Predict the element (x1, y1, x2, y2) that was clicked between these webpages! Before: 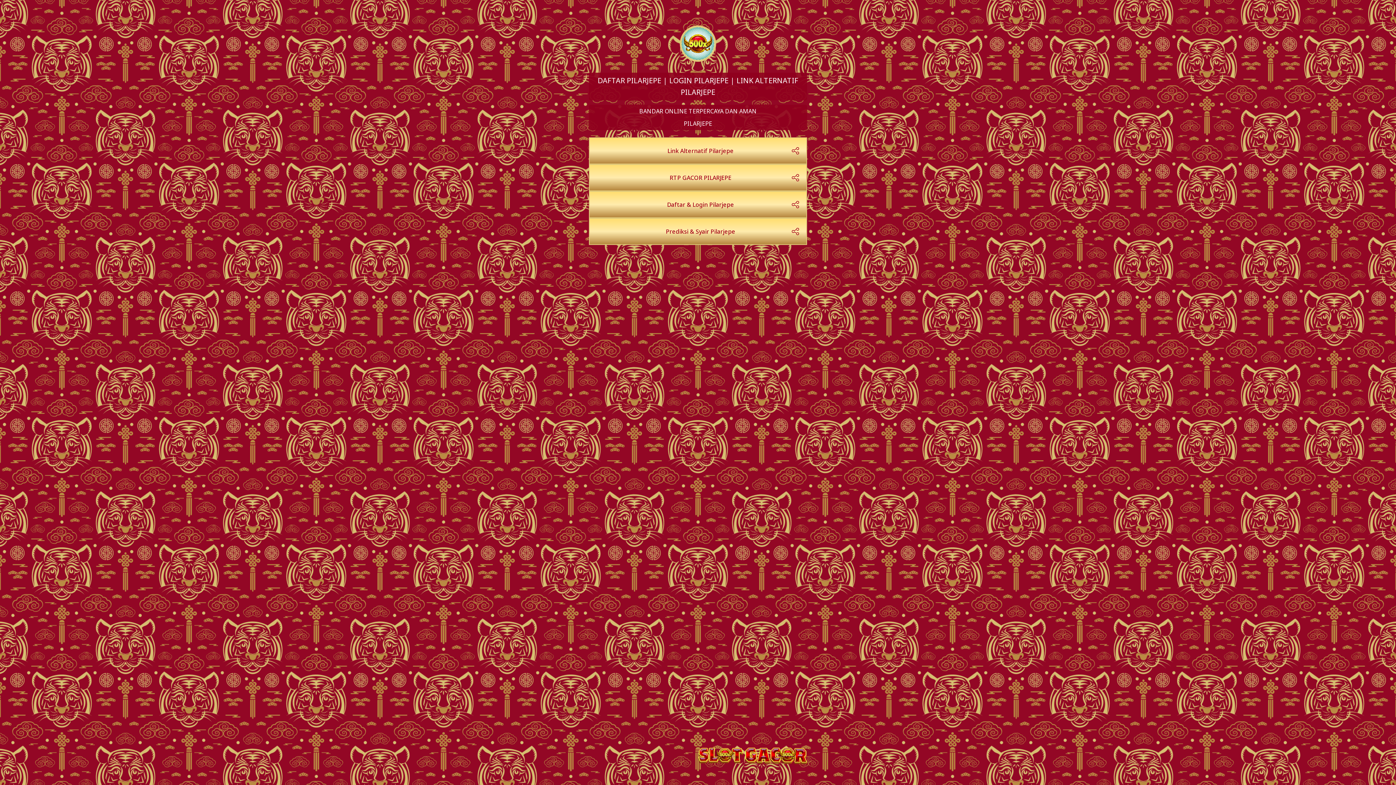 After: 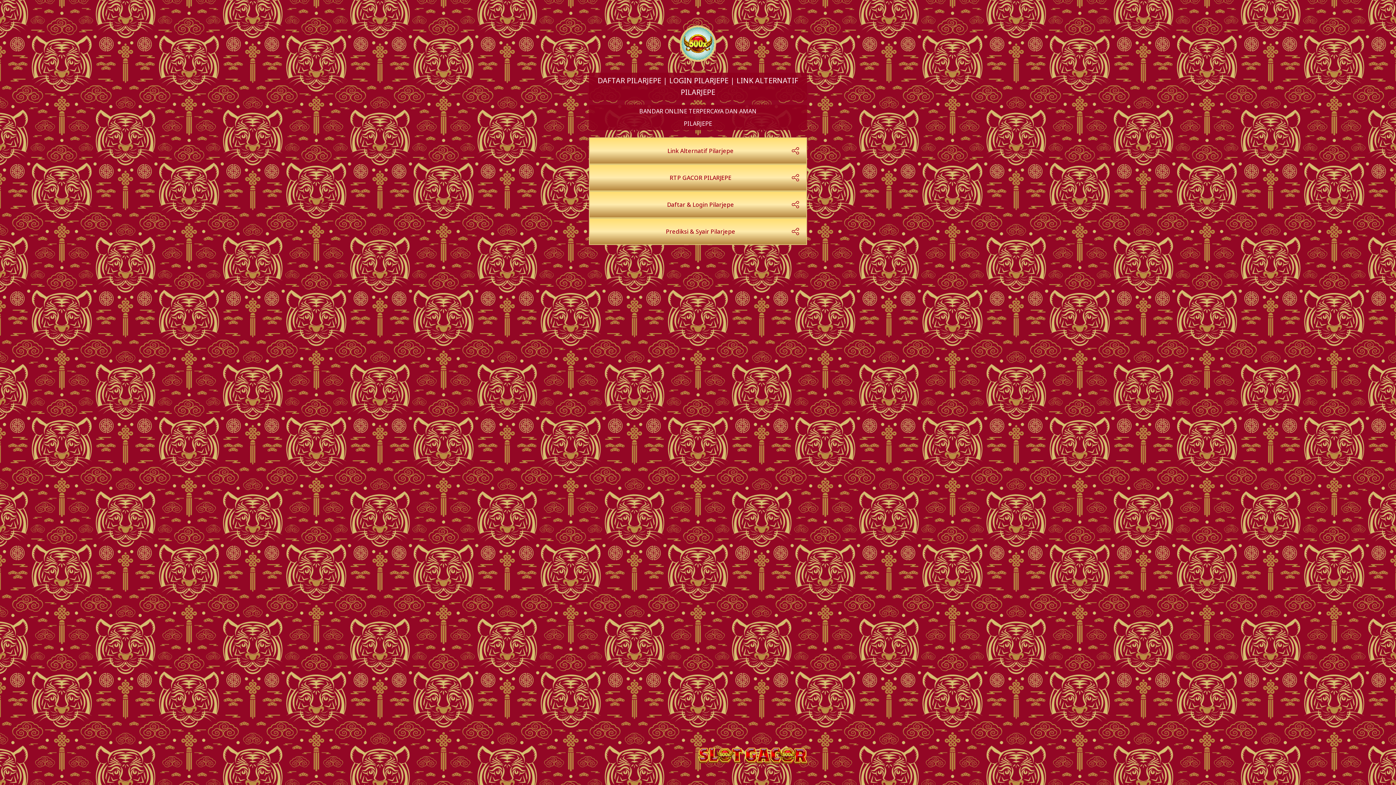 Action: label: RTP GACOR PILARJEPE bbox: (589, 164, 807, 191)